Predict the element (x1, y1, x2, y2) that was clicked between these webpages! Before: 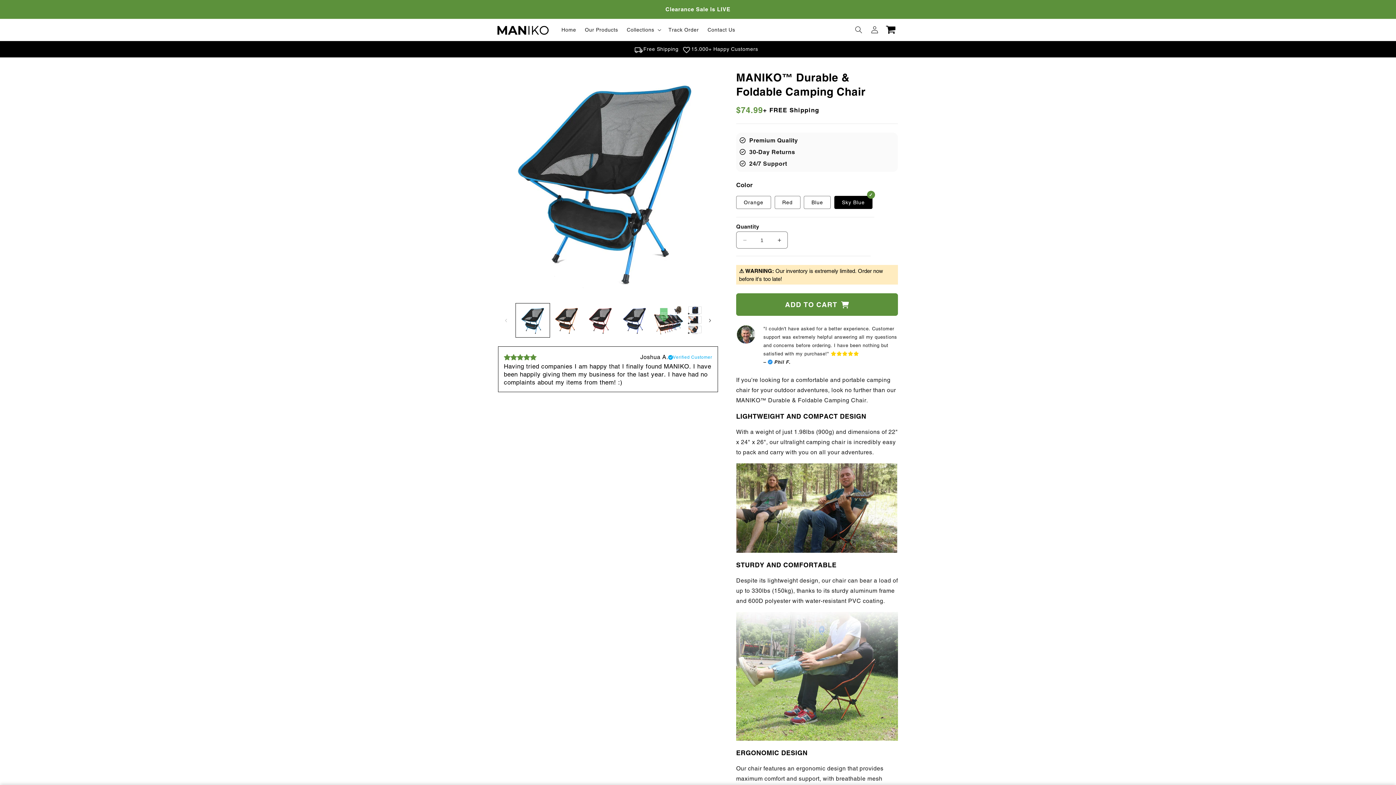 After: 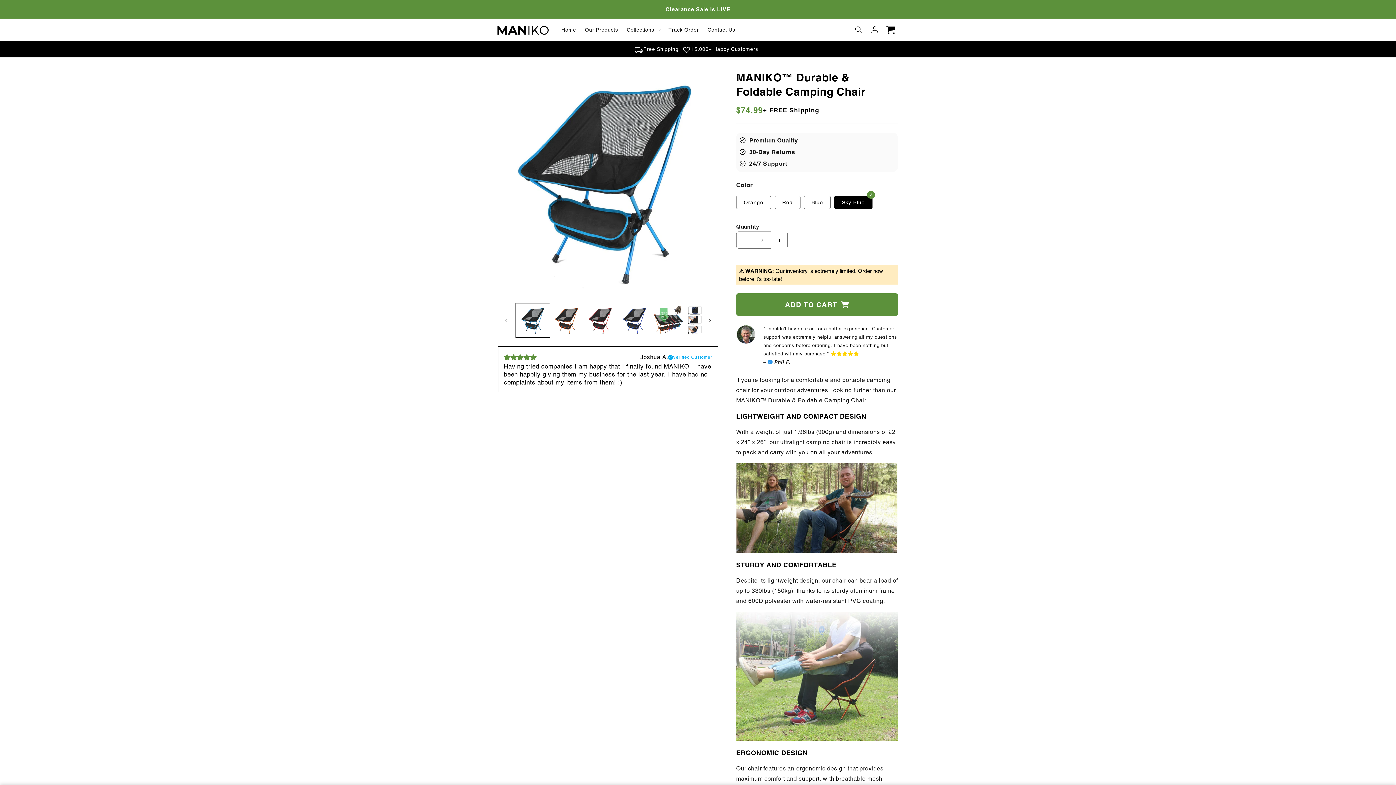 Action: label: Increase quantity for MANIKO™ Durable &amp; Foldable Camping Chair bbox: (771, 231, 787, 248)